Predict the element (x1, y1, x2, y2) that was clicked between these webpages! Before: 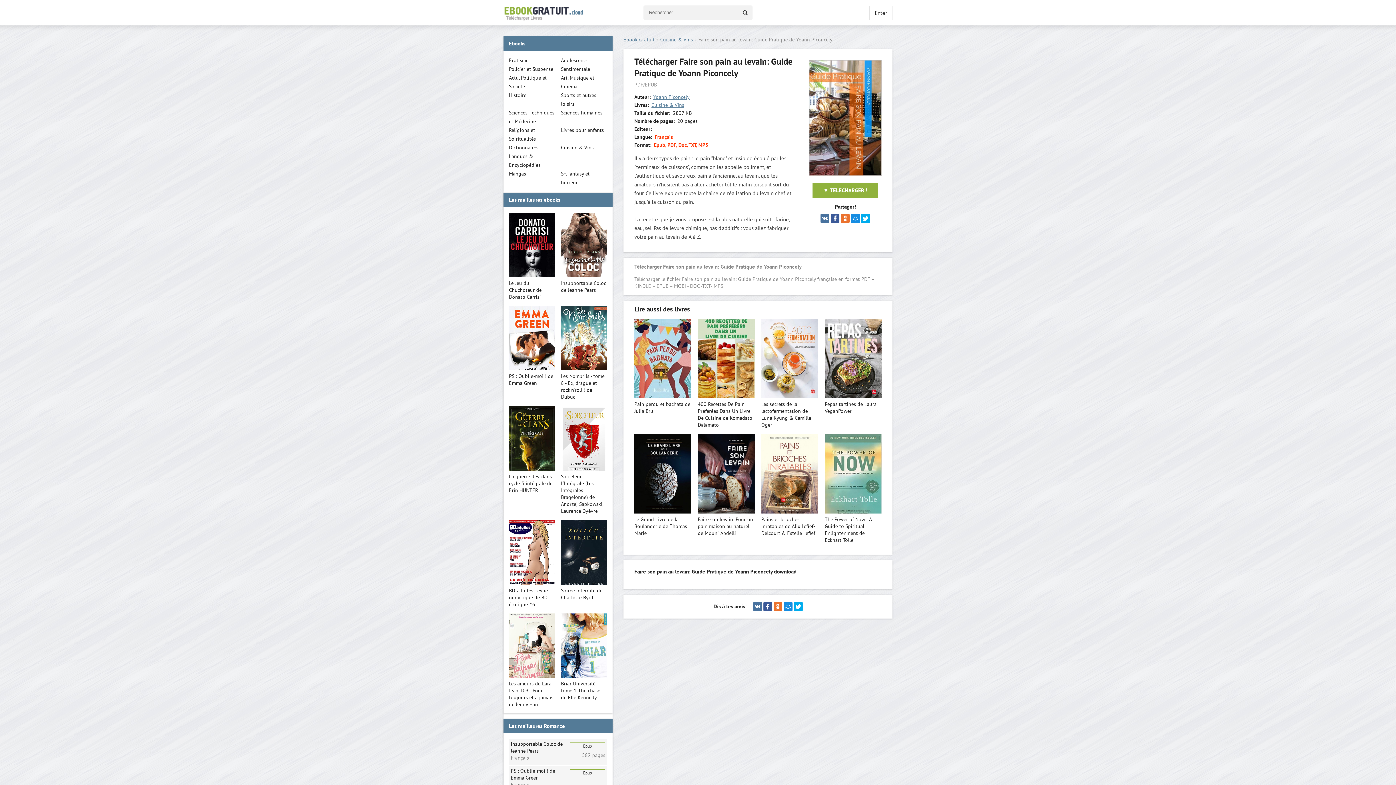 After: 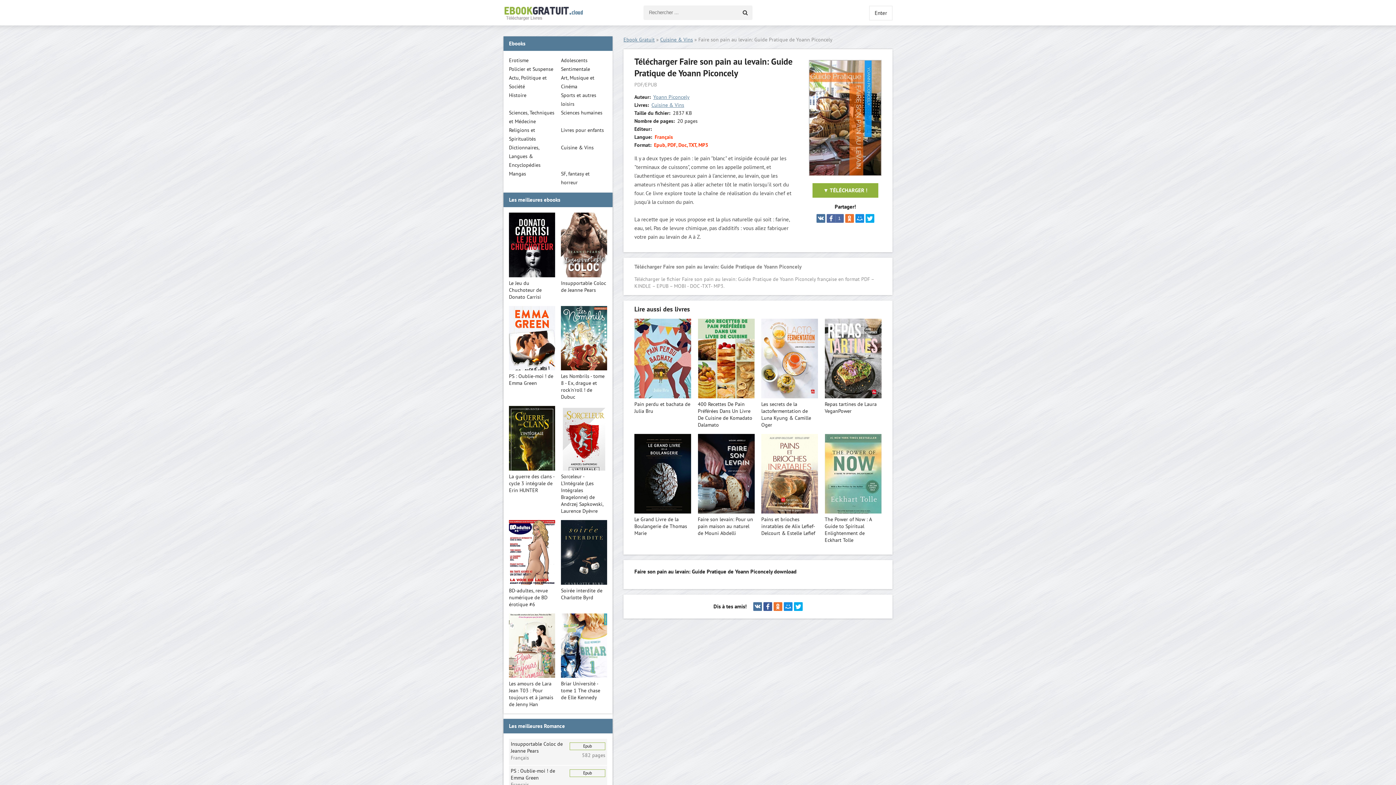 Action: bbox: (830, 214, 839, 222)